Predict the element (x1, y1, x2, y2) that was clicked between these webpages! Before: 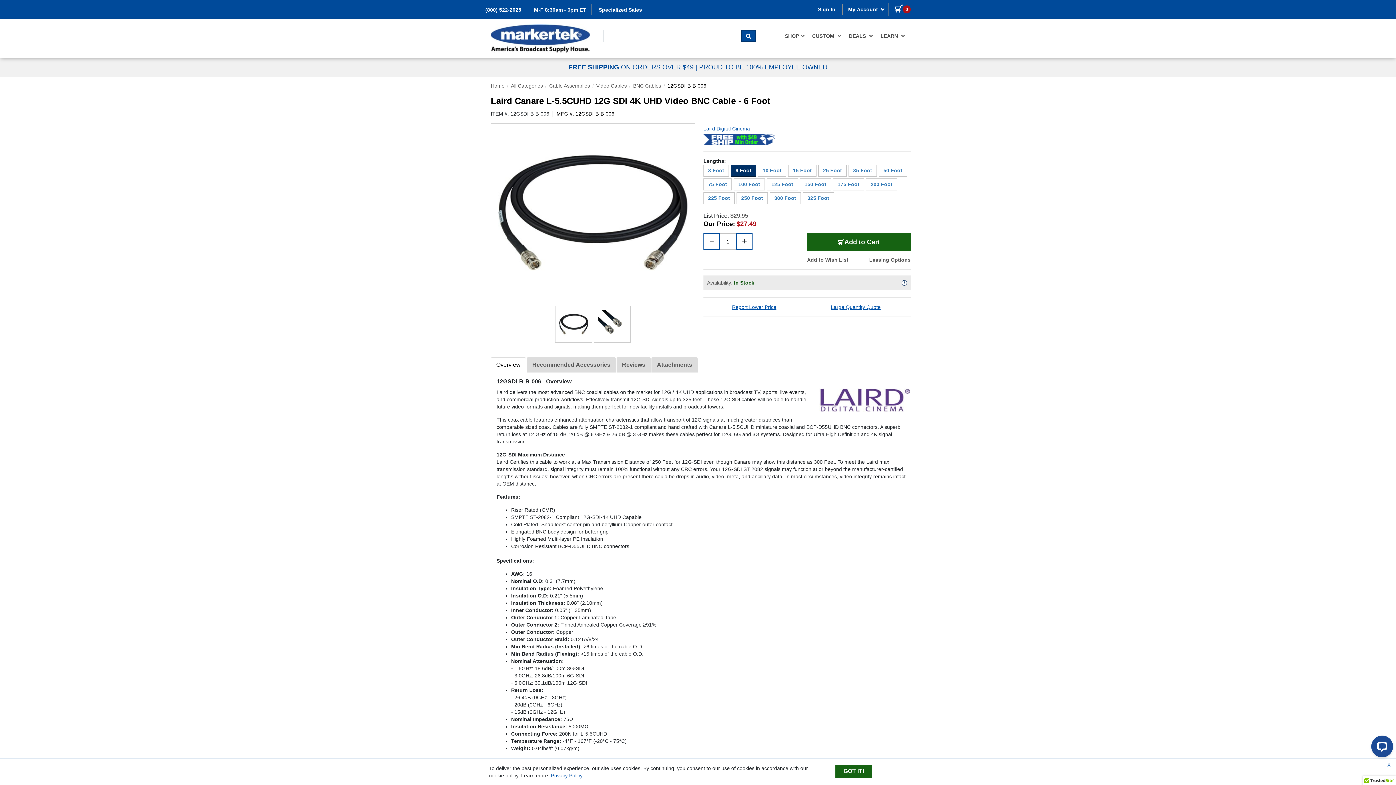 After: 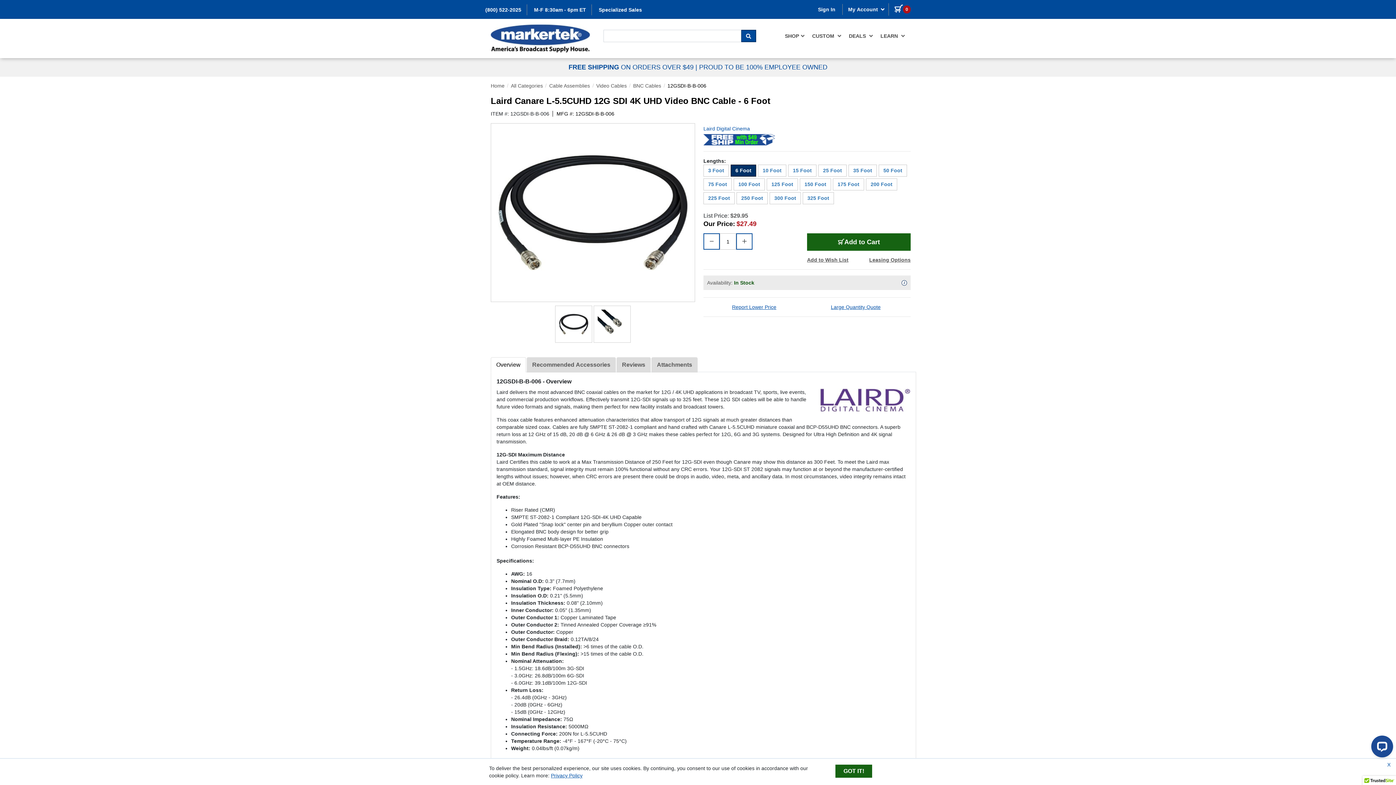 Action: label: 6 Foot bbox: (730, 164, 756, 176)